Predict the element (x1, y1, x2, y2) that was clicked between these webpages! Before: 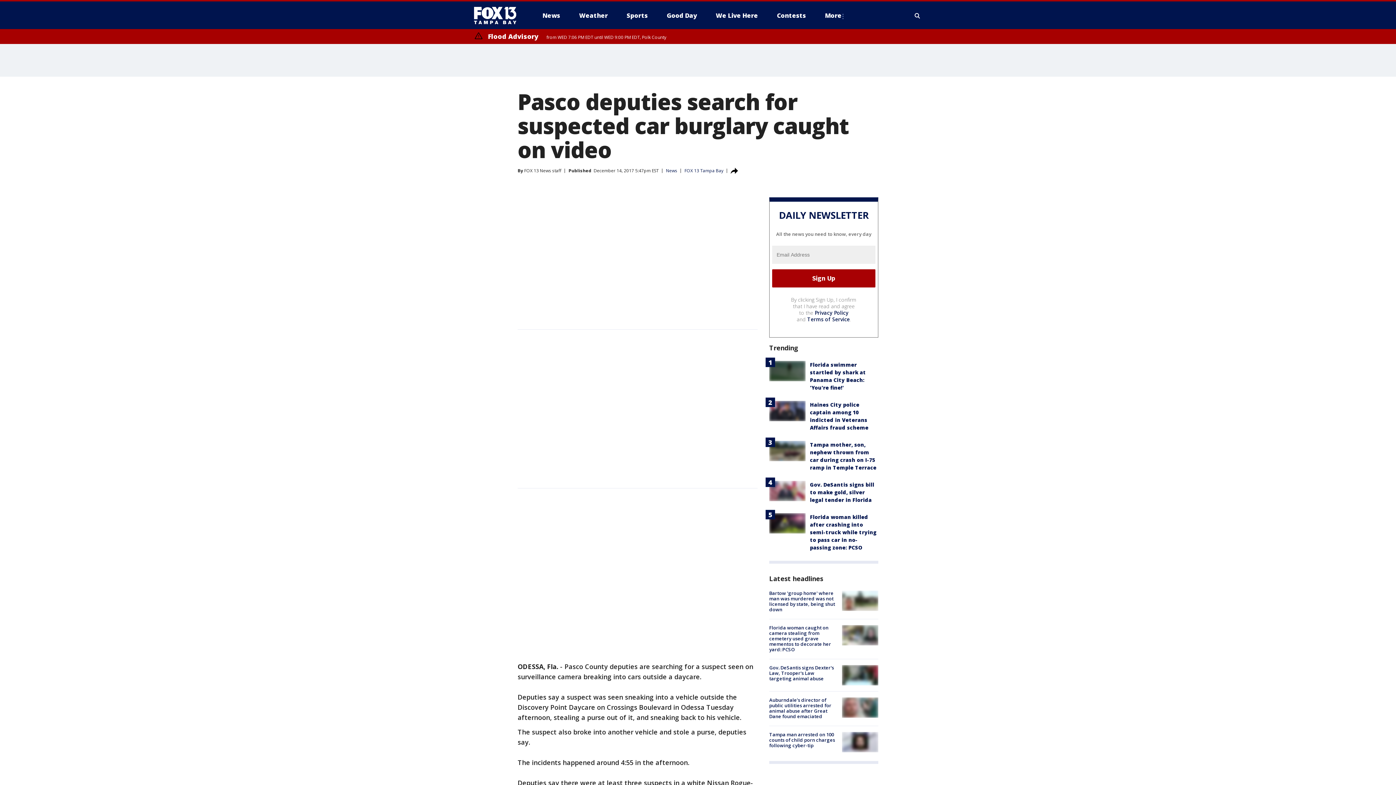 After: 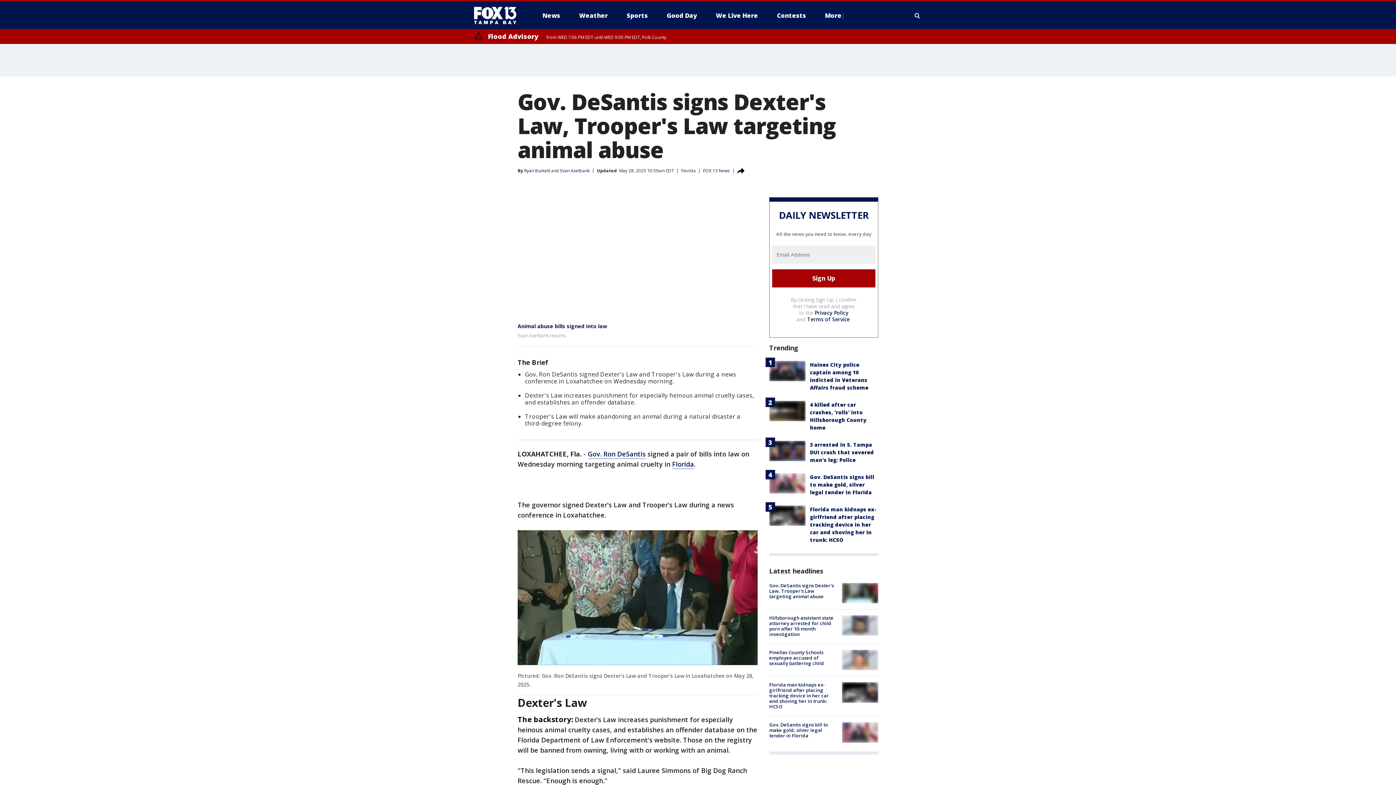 Action: bbox: (769, 664, 834, 682) label: Gov. DeSantis signs Dexter's Law, Trooper's Law targeting animal abuse